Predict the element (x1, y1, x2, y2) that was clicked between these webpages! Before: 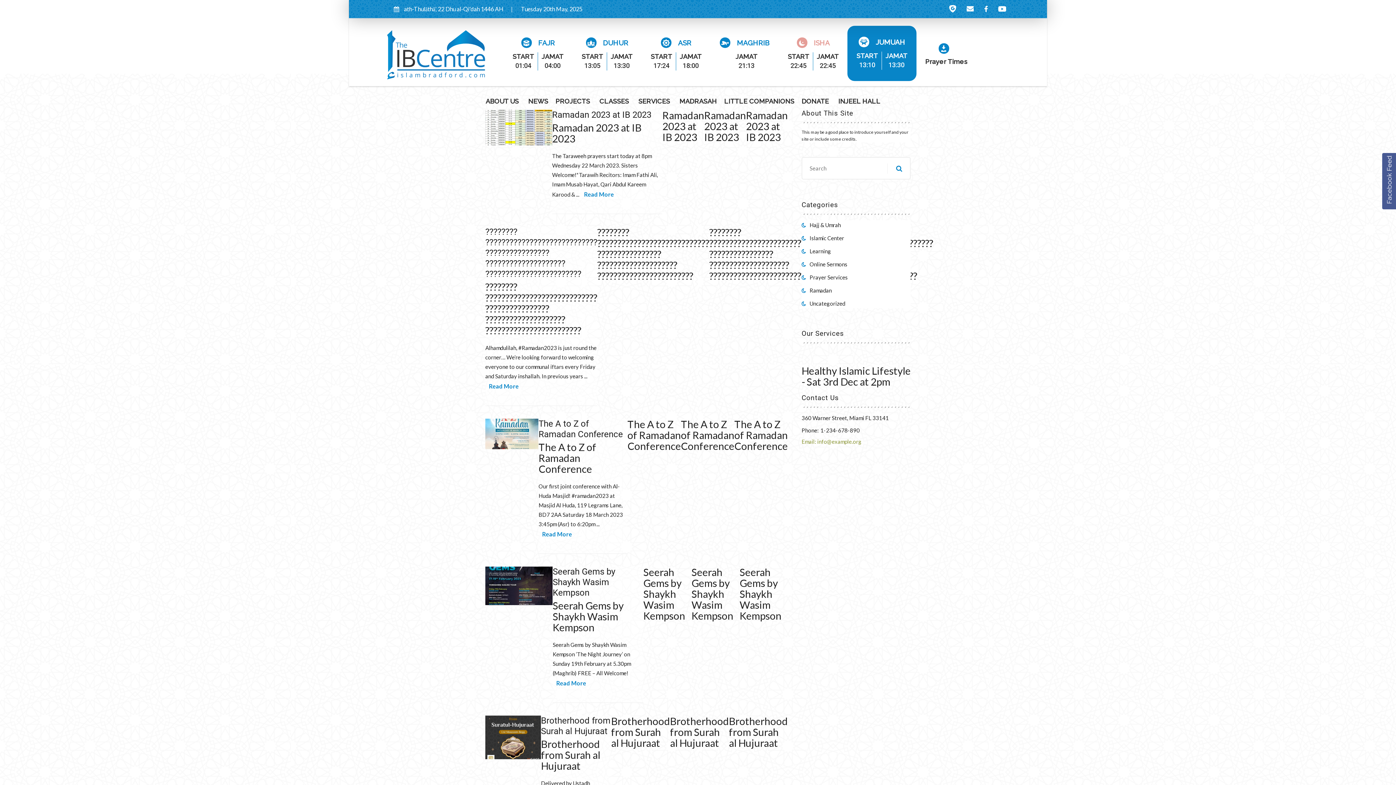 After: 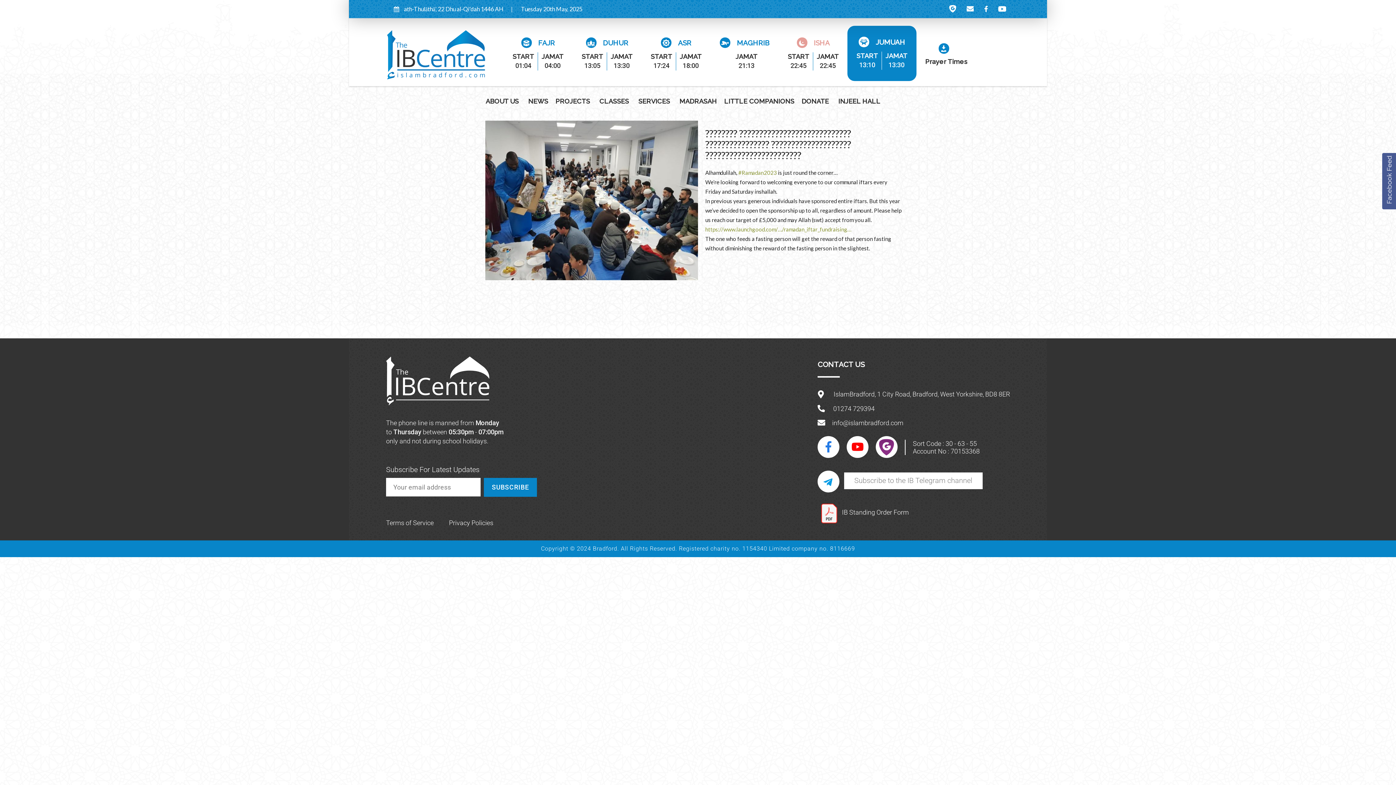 Action: bbox: (485, 226, 597, 279) label: ???????? ???????????????????????????? ???????????????? ???????????????????? ????????????????????????